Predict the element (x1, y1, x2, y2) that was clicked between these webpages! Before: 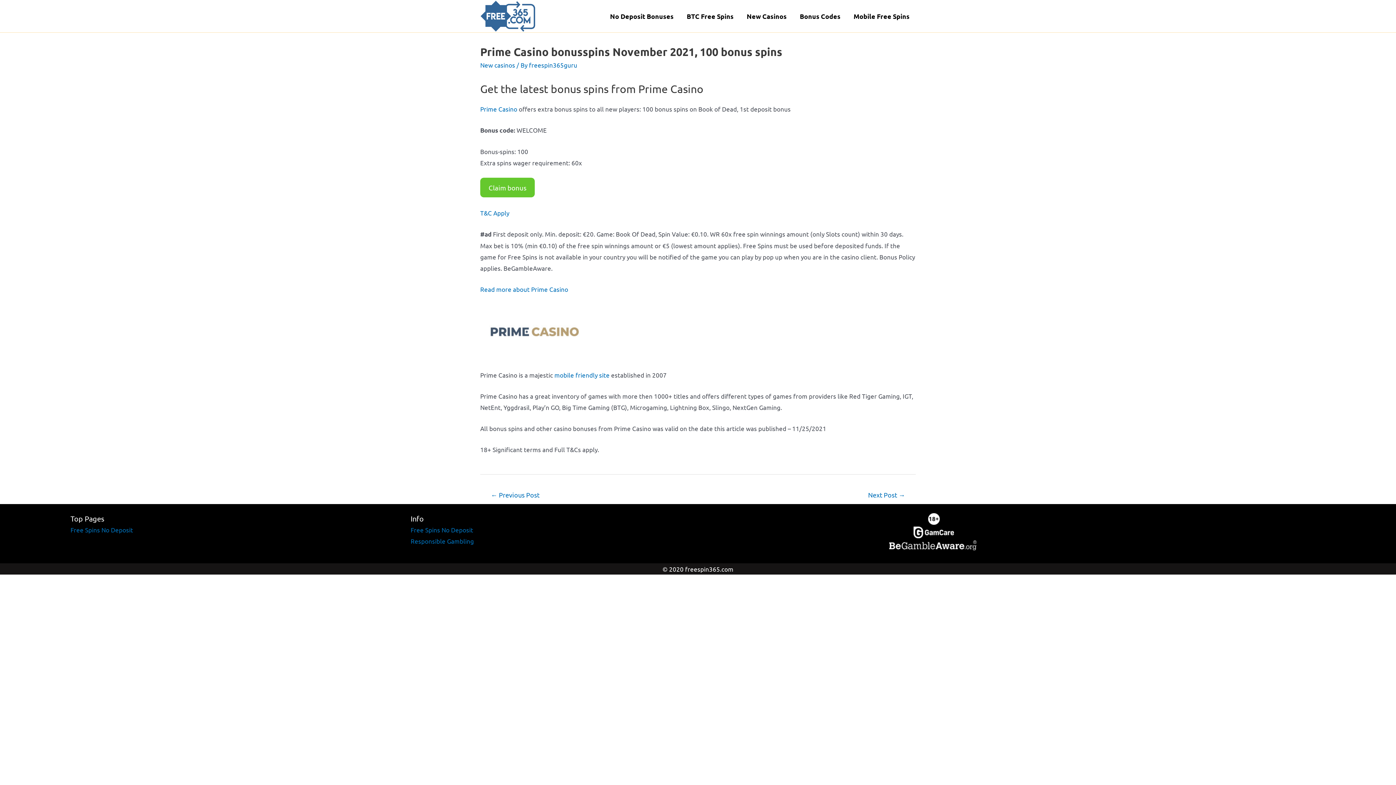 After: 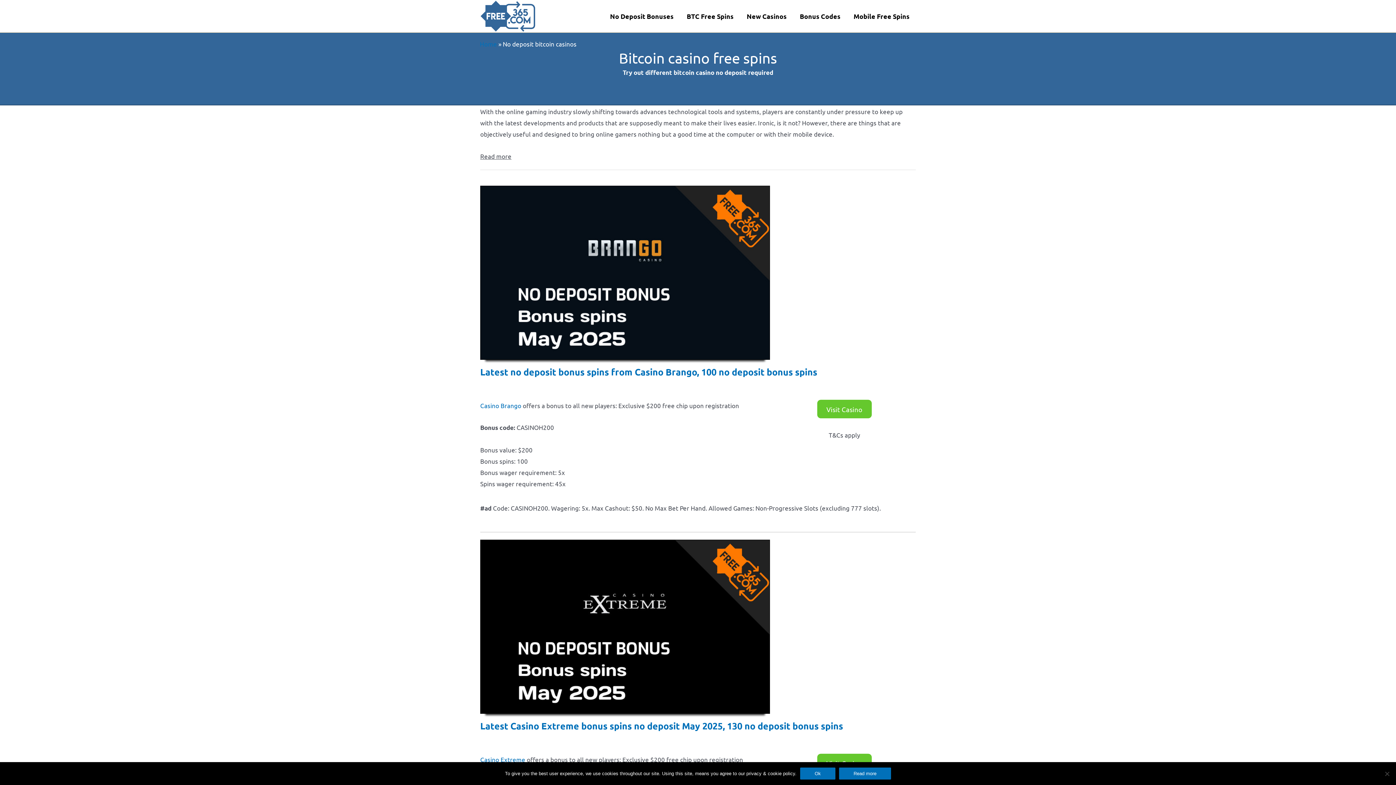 Action: label: BTC Free Spins bbox: (680, 0, 740, 32)